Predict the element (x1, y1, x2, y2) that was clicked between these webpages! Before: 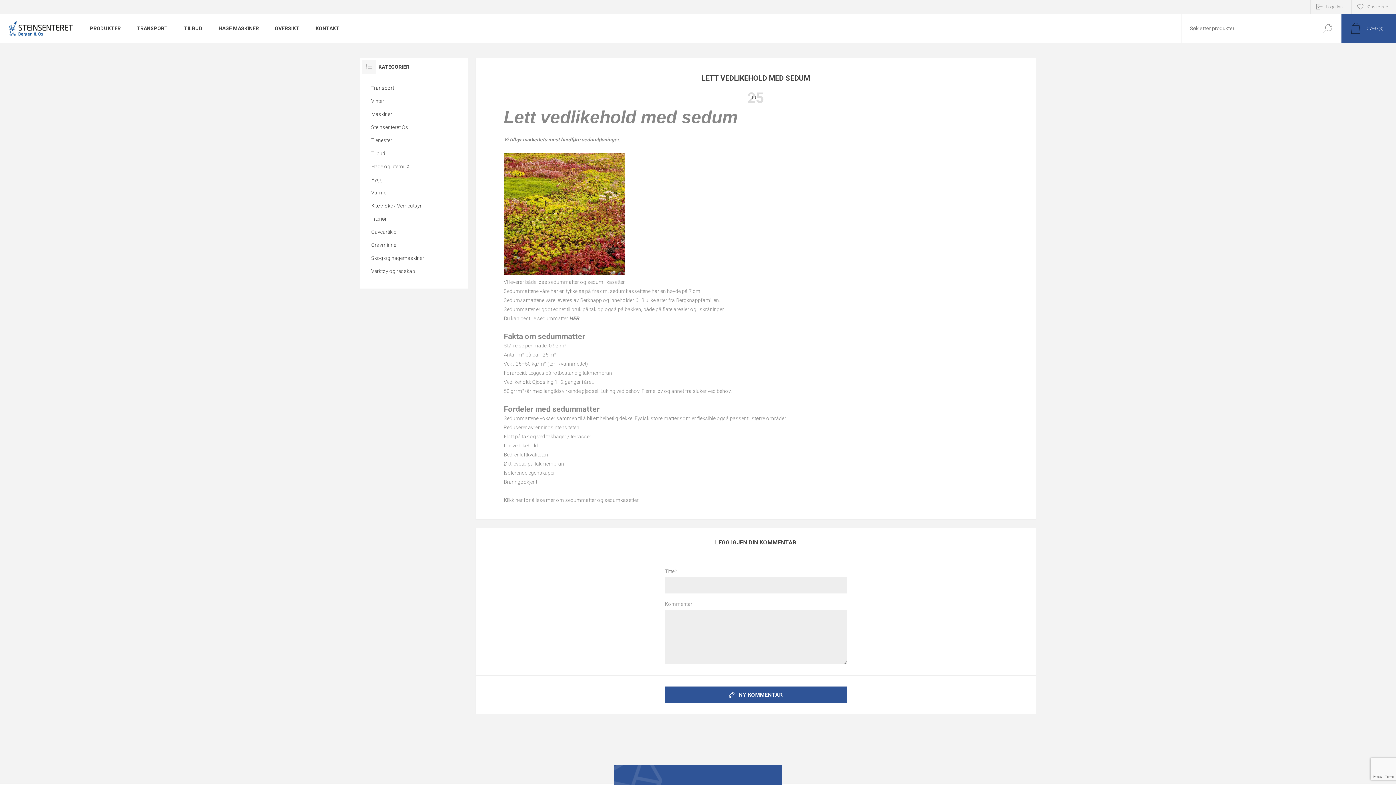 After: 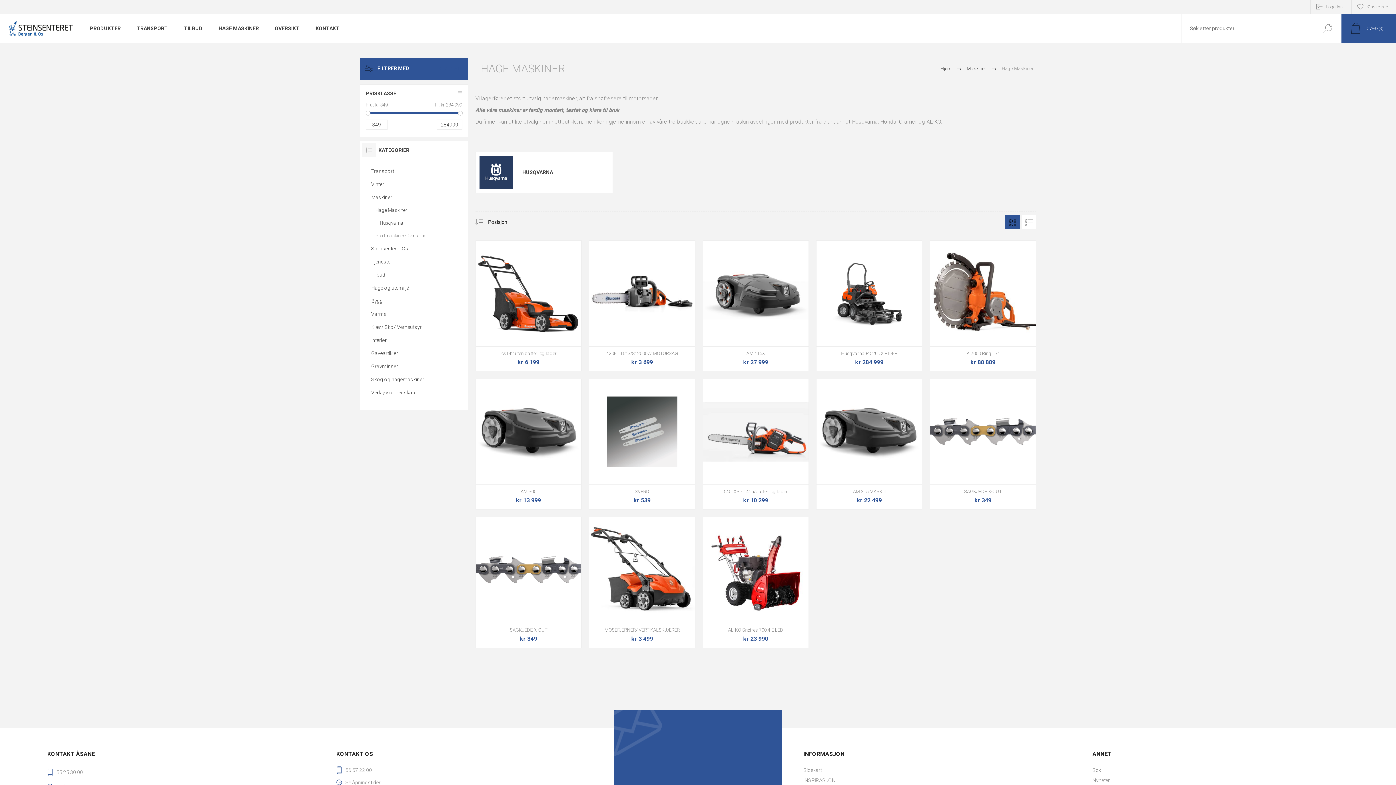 Action: label: HAGE MASKINER bbox: (210, 21, 266, 35)